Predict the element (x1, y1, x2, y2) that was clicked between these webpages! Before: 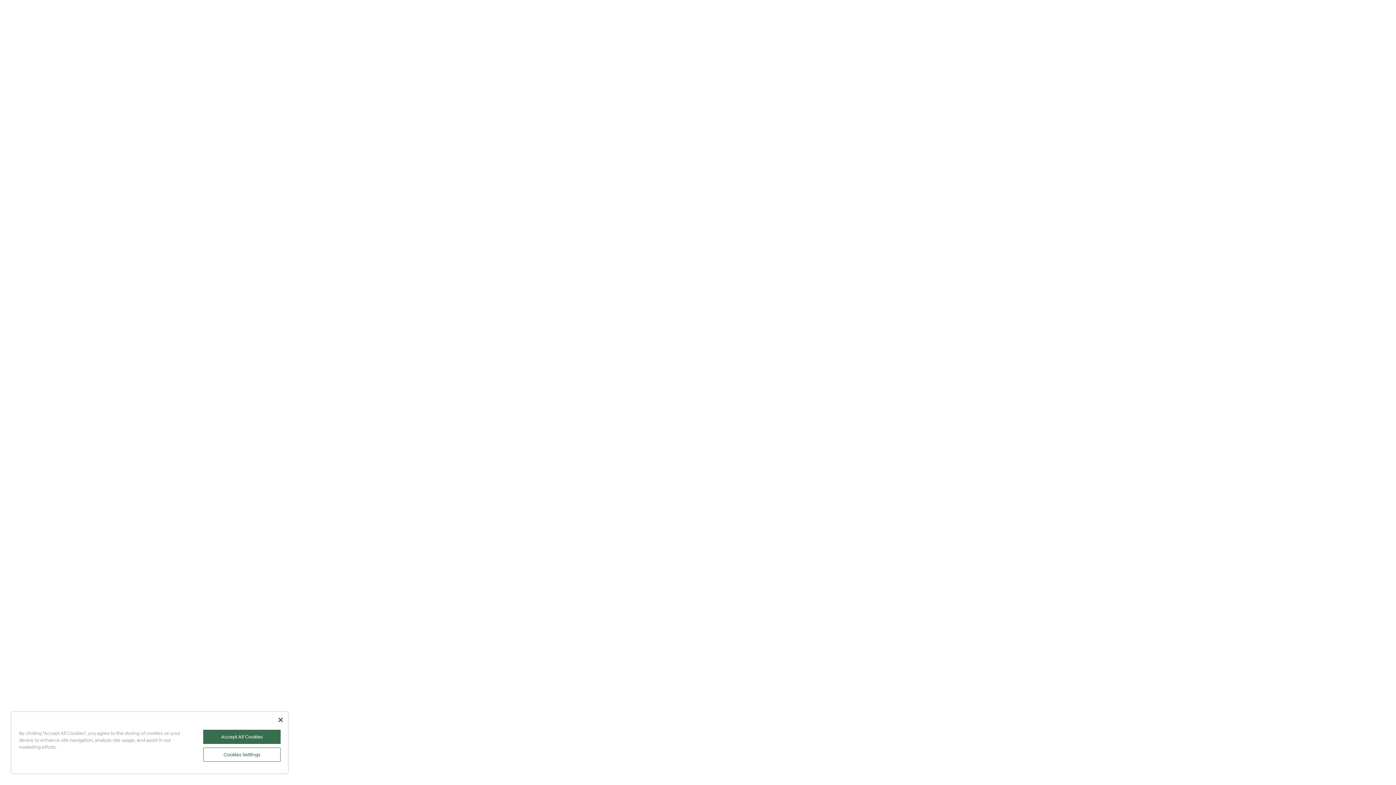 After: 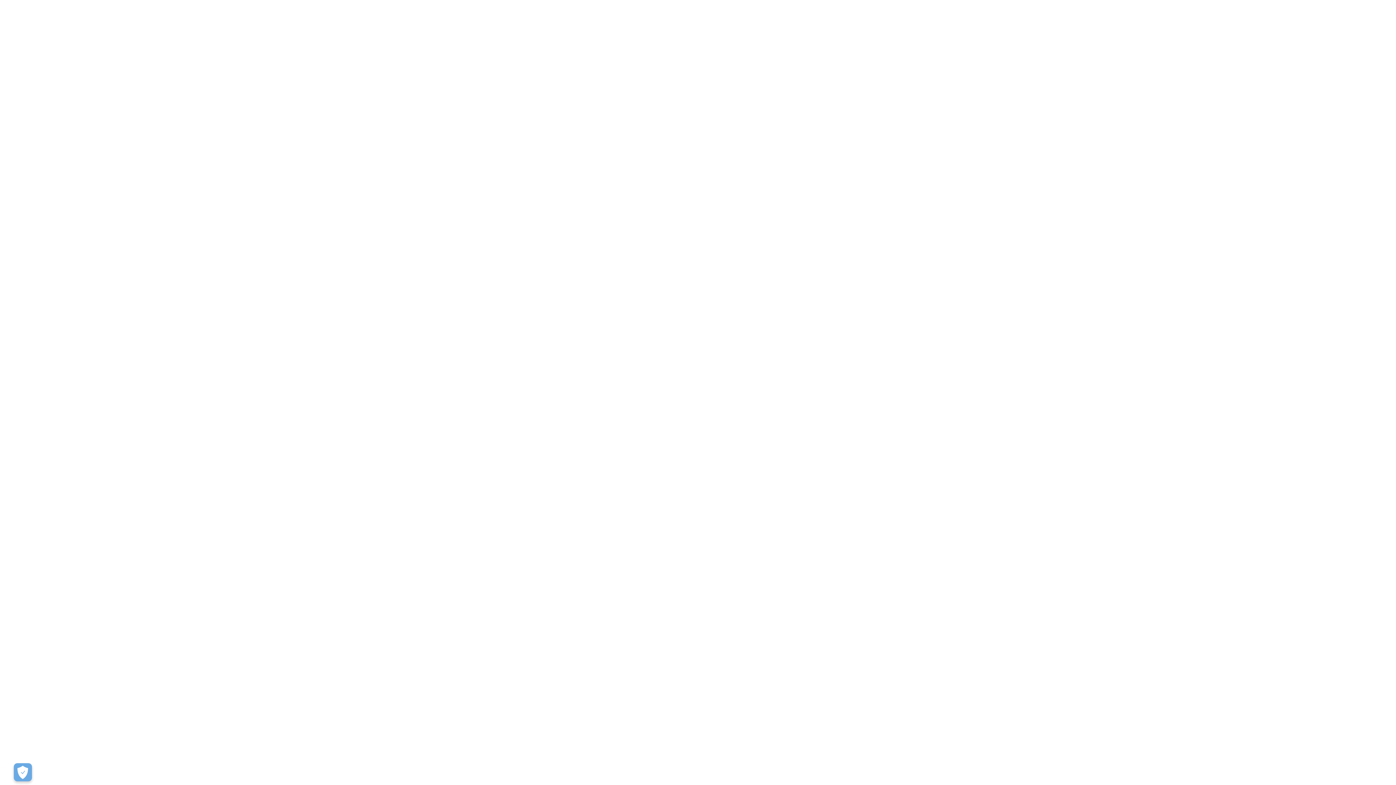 Action: label: Accept All Cookies bbox: (203, 730, 280, 744)